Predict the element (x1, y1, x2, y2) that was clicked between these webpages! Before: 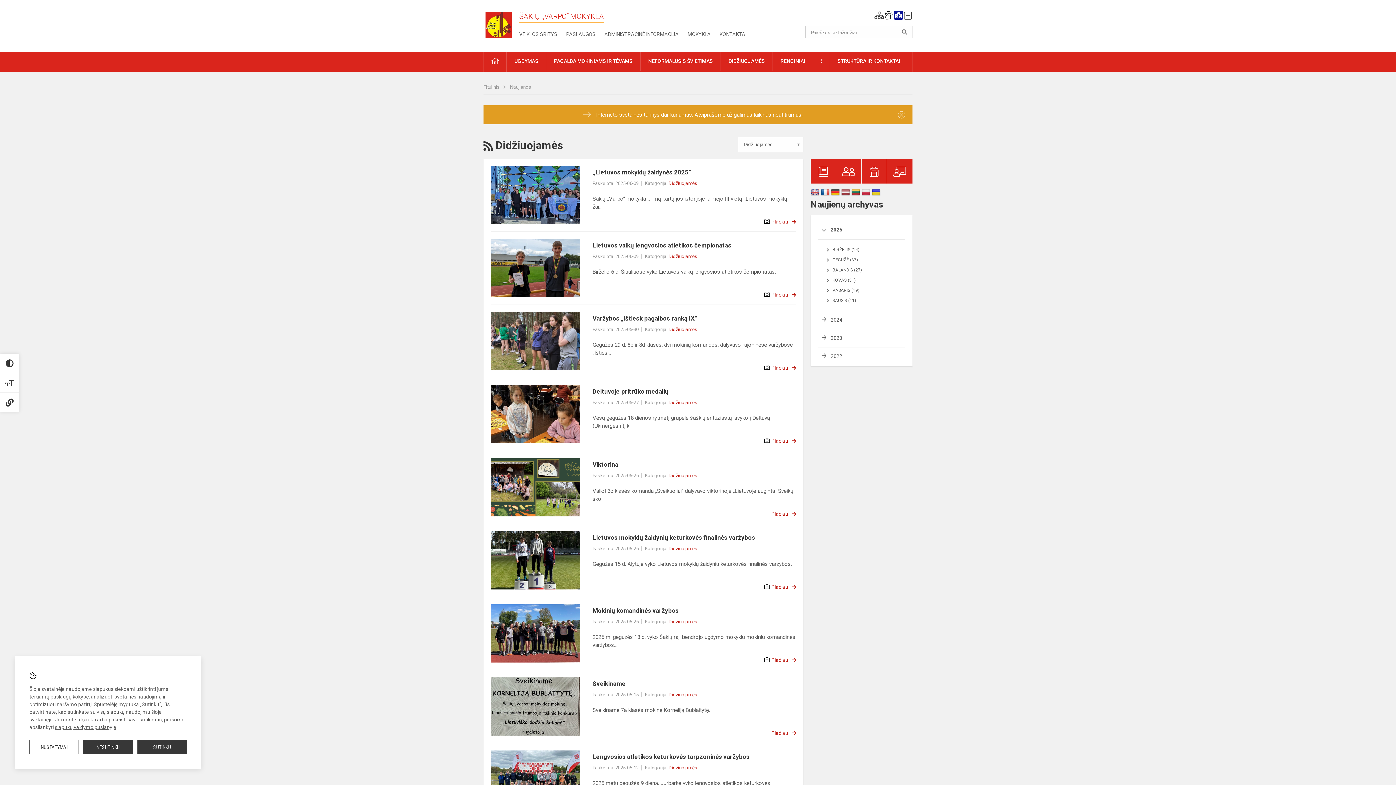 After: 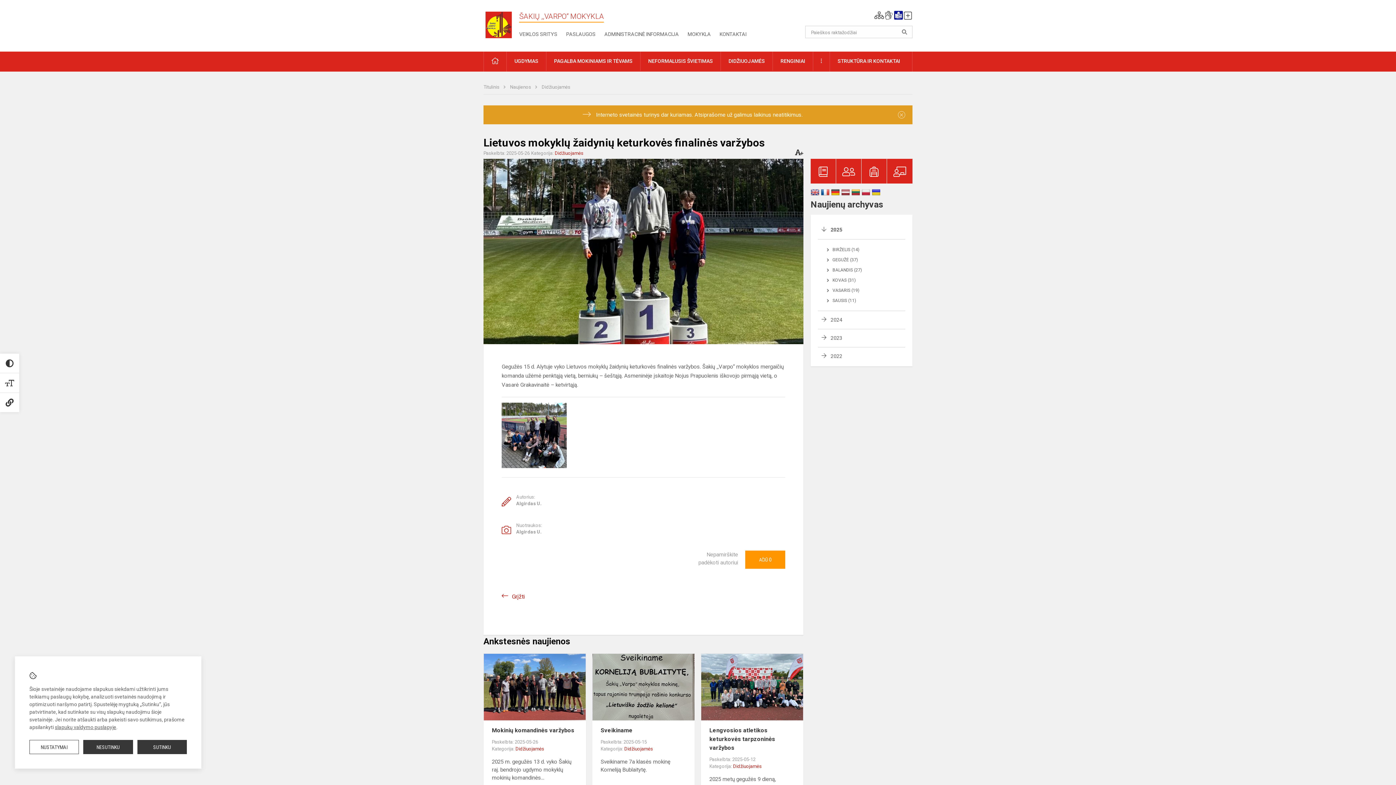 Action: bbox: (490, 531, 579, 589)